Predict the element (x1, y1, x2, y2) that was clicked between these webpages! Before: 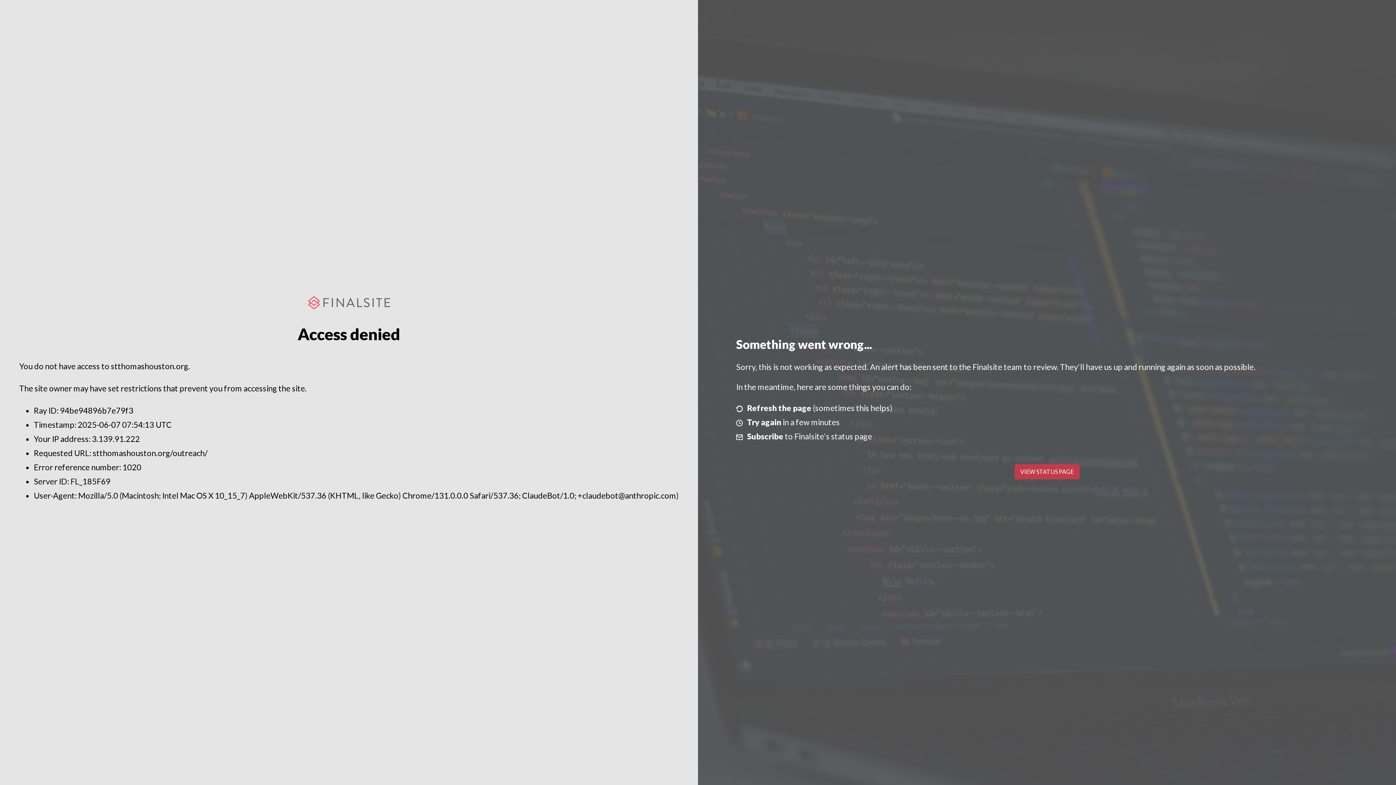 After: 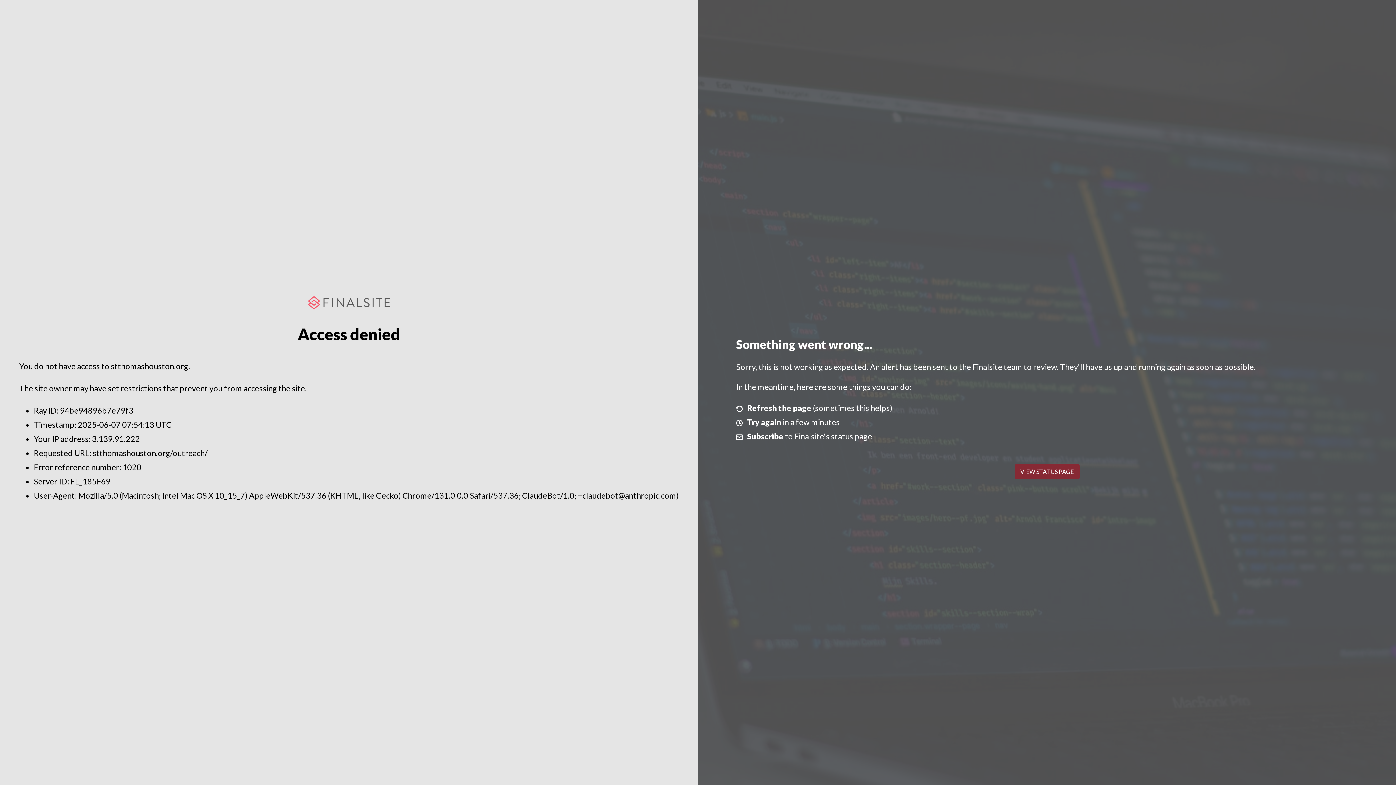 Action: bbox: (1014, 464, 1079, 479) label: VIEW STATUS PAGE